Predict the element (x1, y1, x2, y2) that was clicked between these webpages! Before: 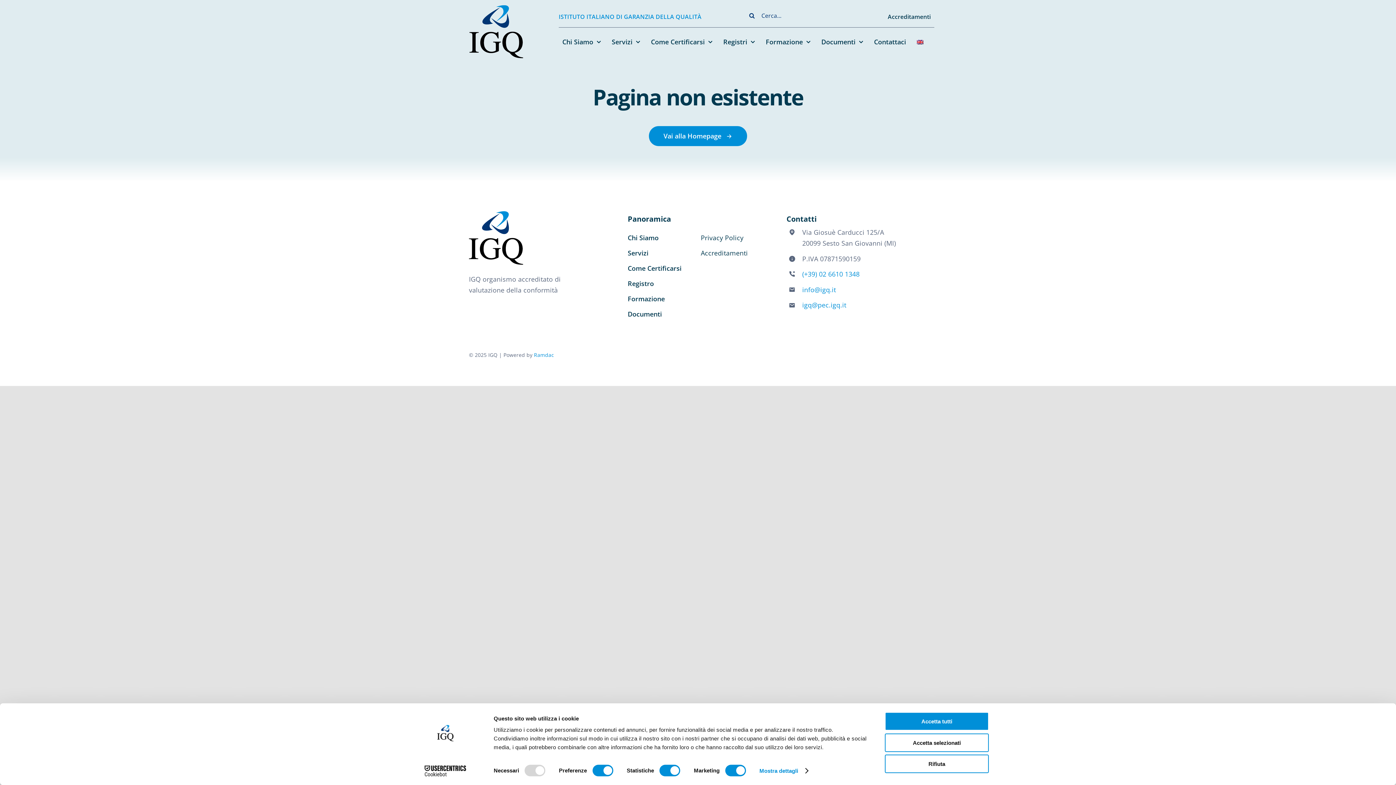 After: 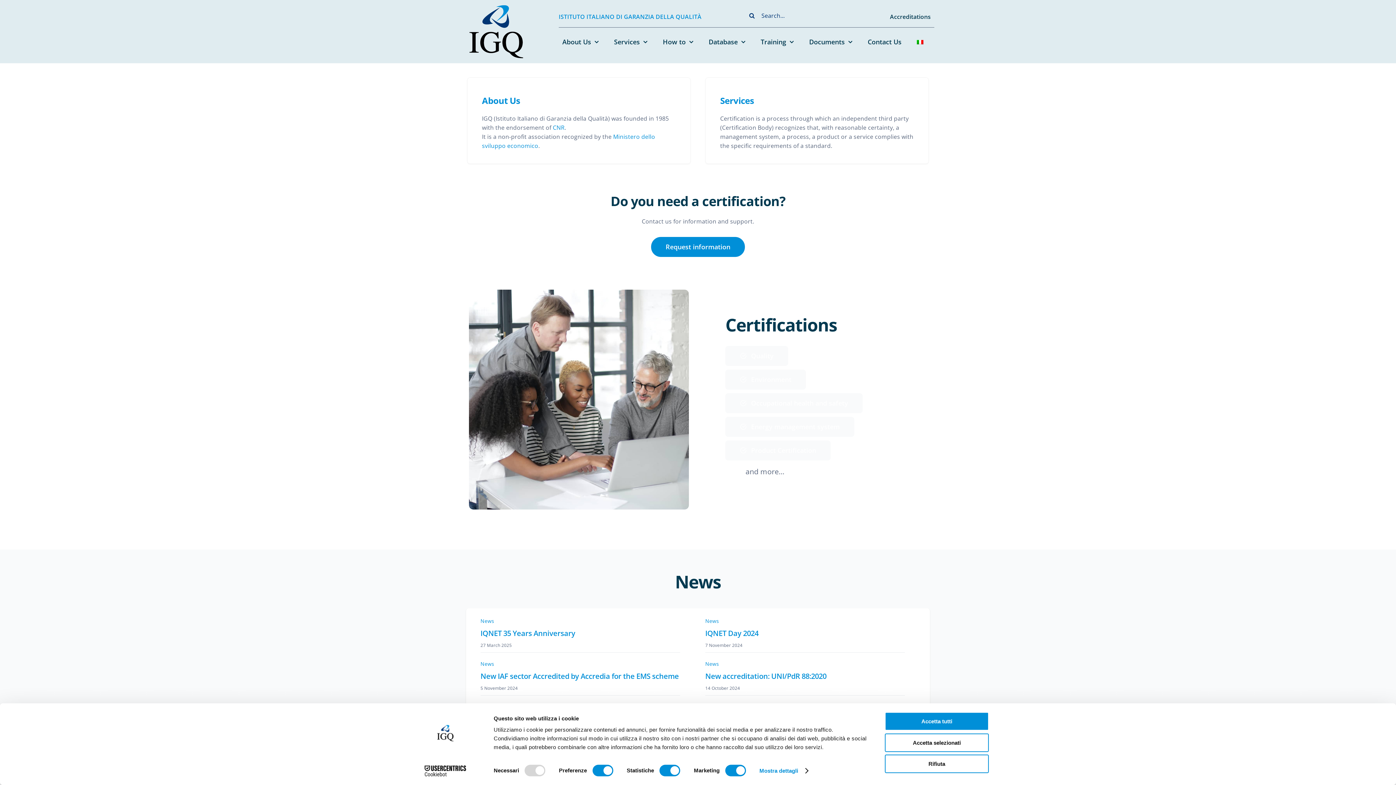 Action: bbox: (913, 33, 927, 50)